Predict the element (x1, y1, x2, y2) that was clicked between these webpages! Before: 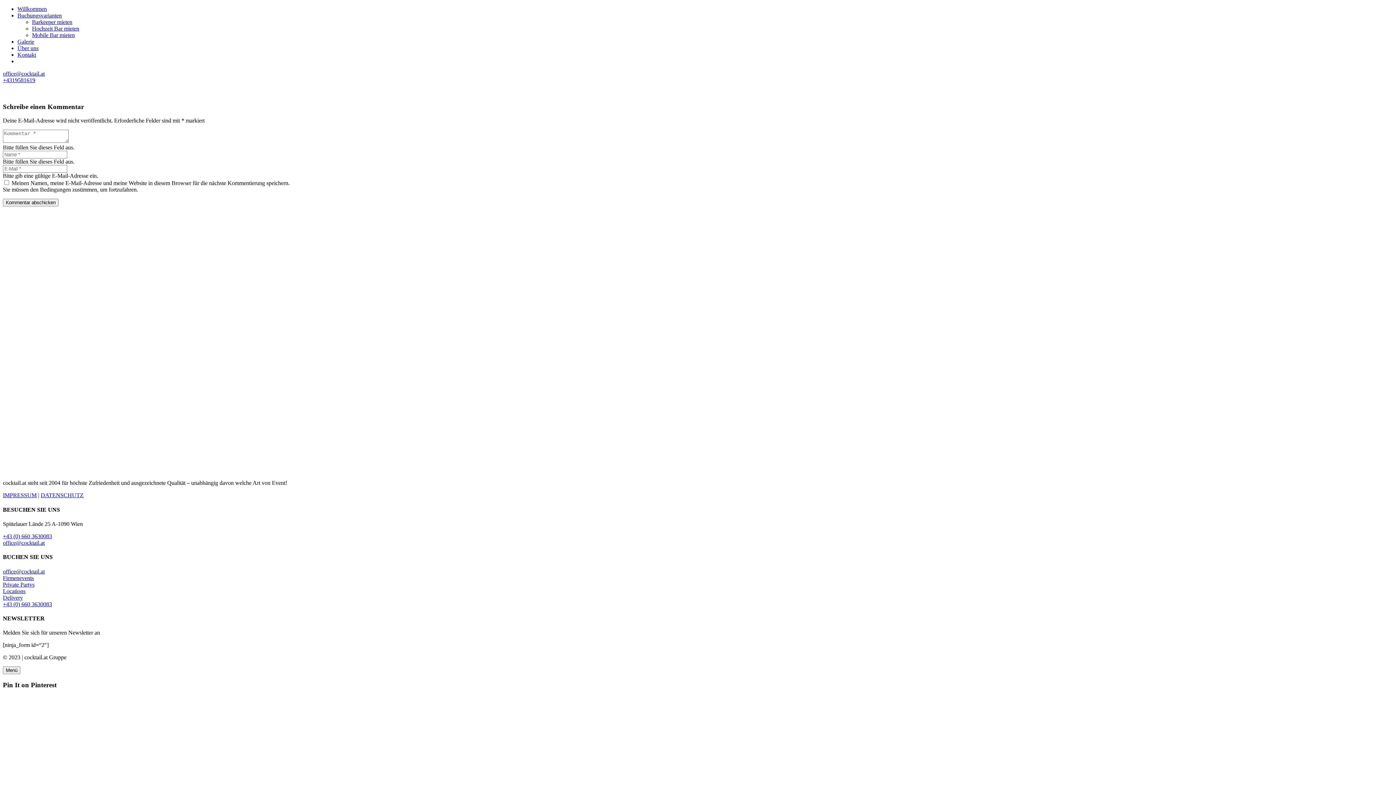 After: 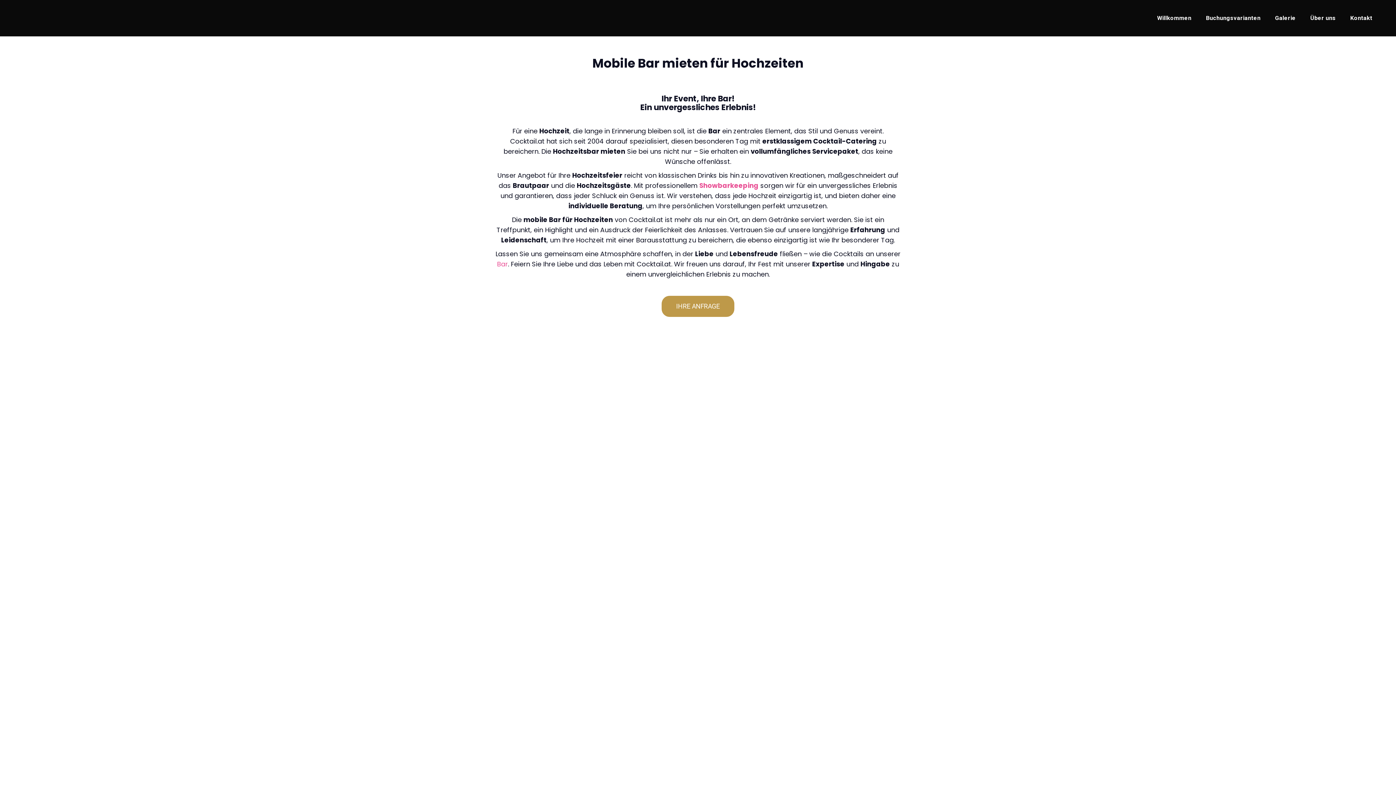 Action: label: Hochzeit Bar mieten bbox: (32, 25, 79, 31)